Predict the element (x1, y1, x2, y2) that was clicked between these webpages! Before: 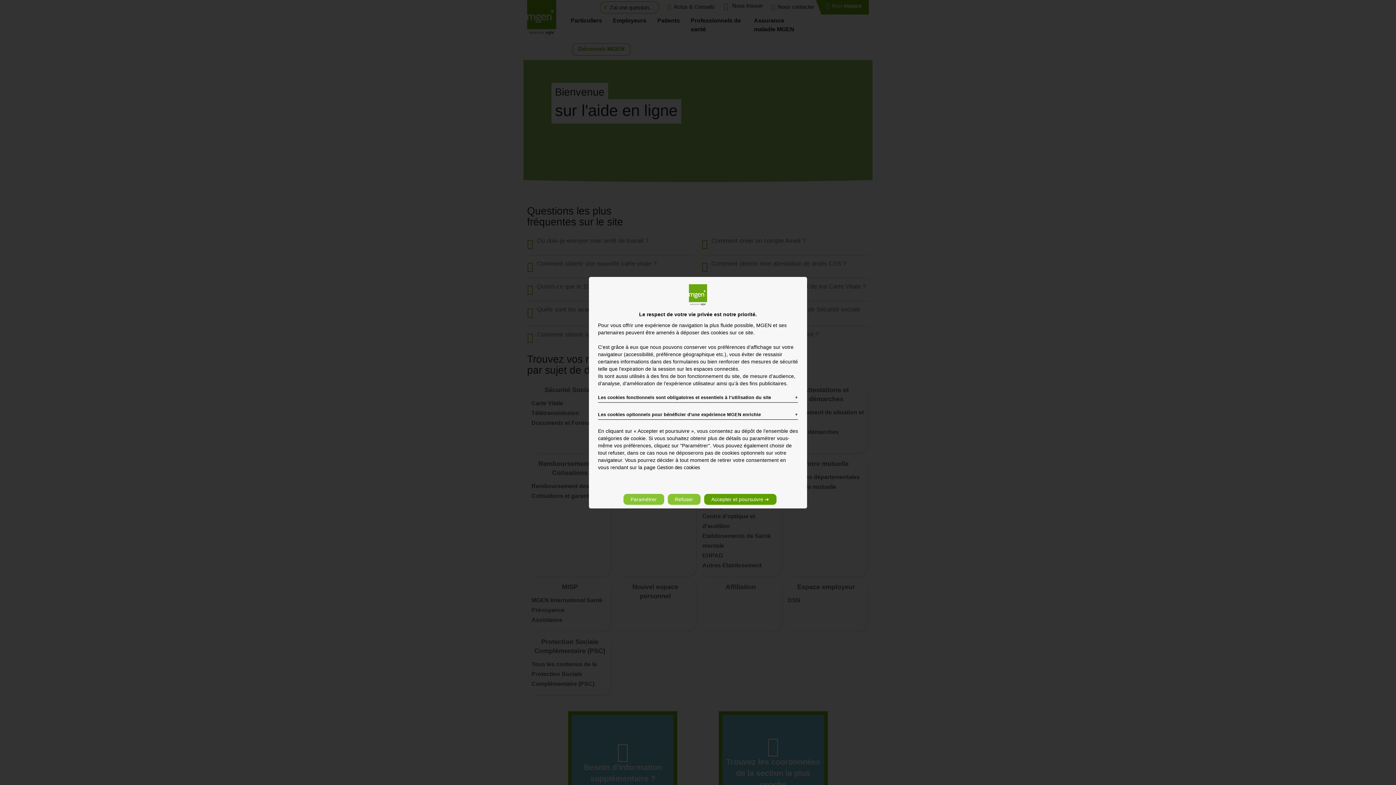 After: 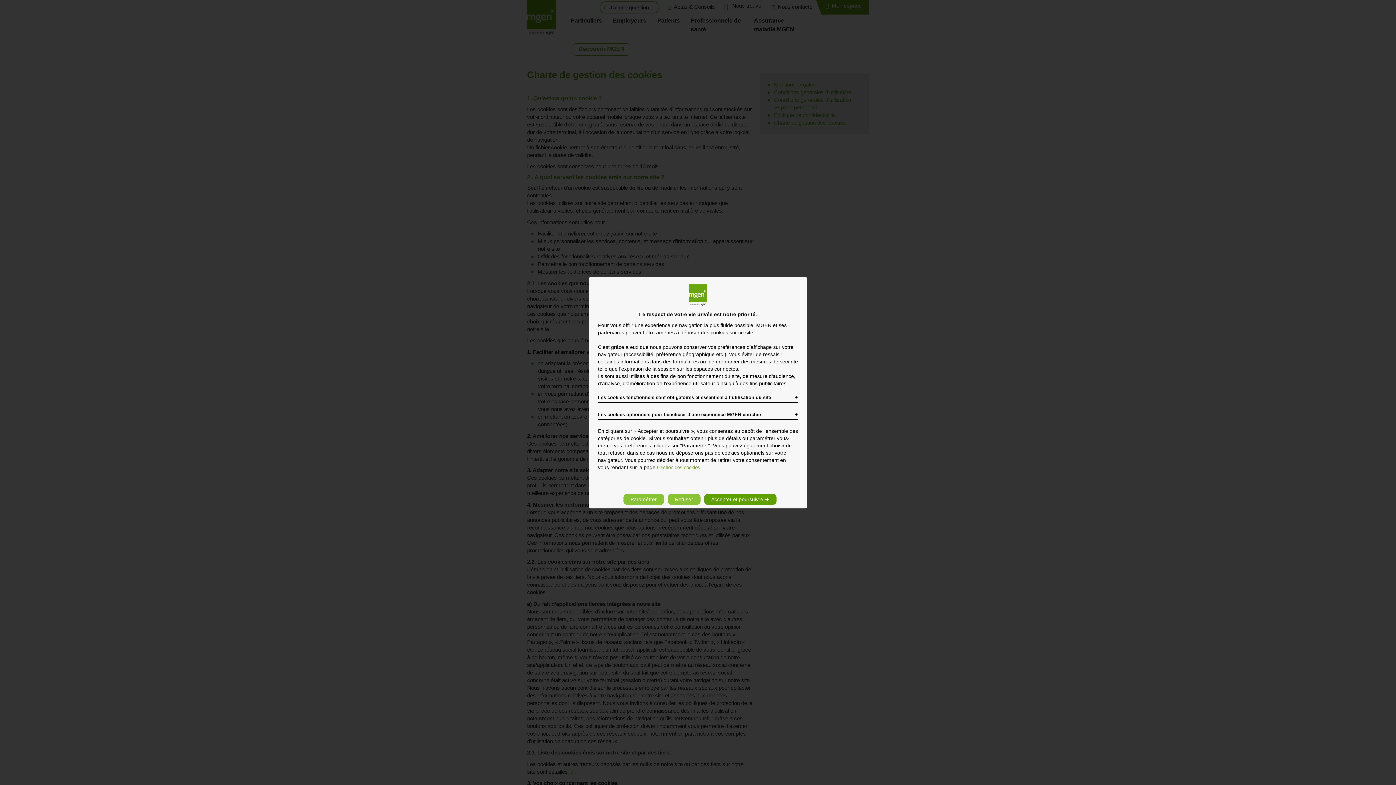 Action: bbox: (657, 465, 700, 470) label: Gestion des cookies